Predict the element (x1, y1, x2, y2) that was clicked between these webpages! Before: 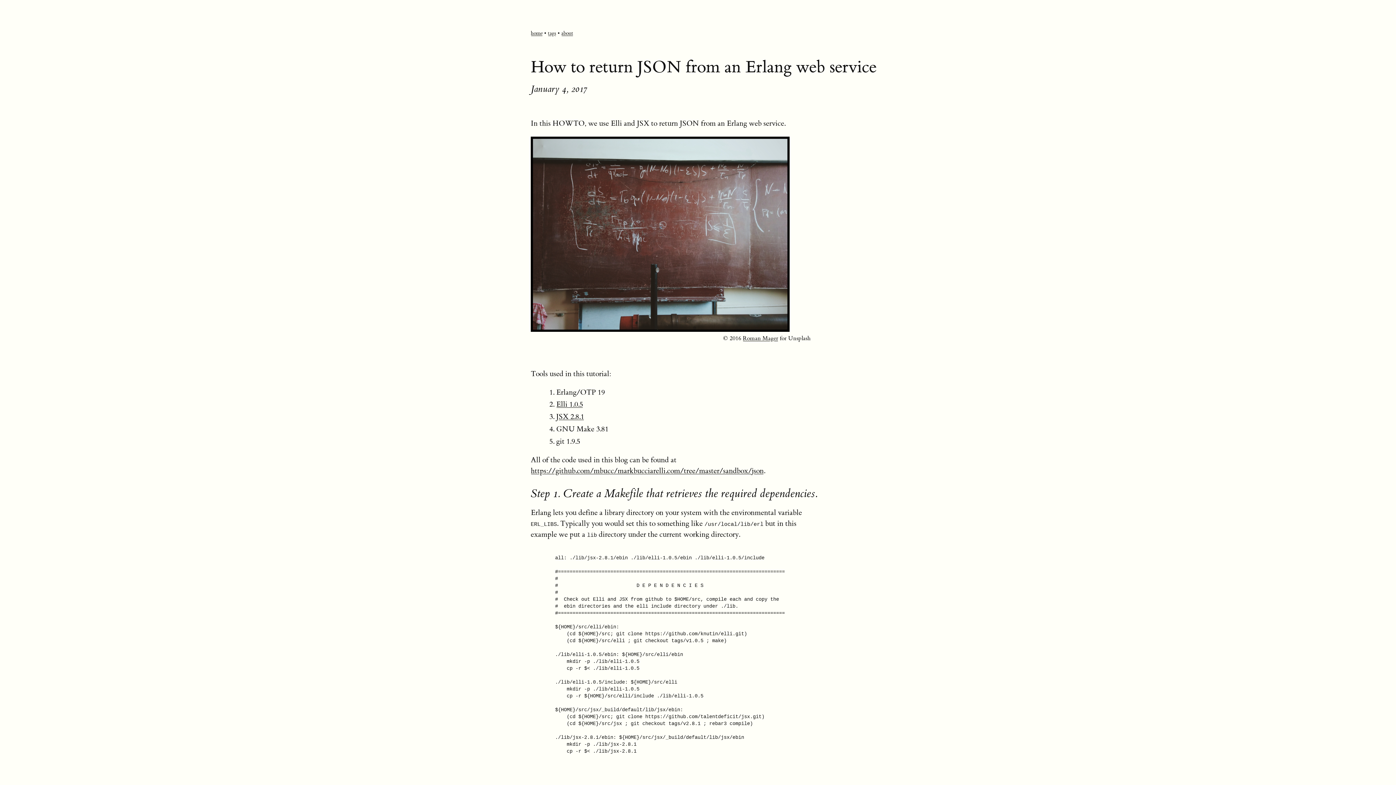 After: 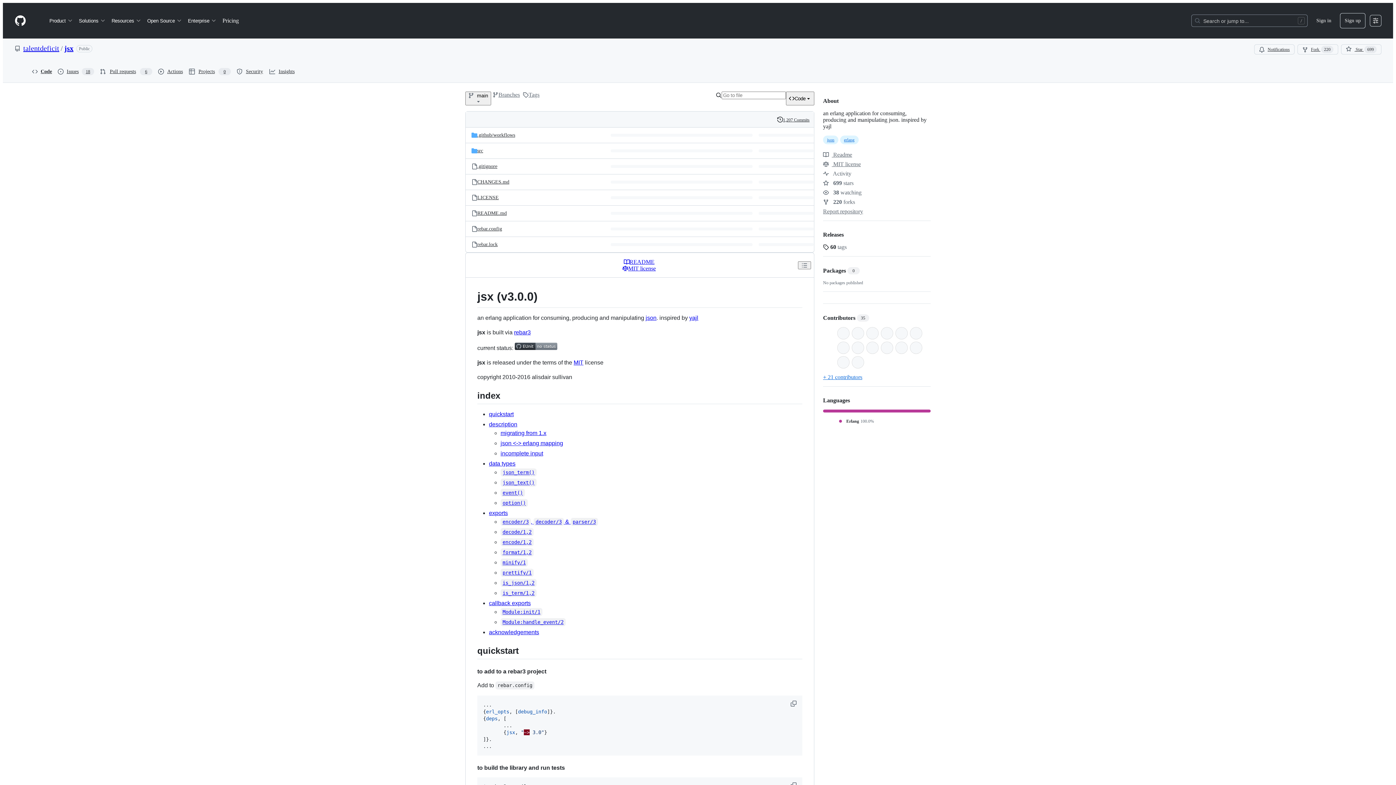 Action: label: JSX 2.8.1 bbox: (556, 412, 584, 421)